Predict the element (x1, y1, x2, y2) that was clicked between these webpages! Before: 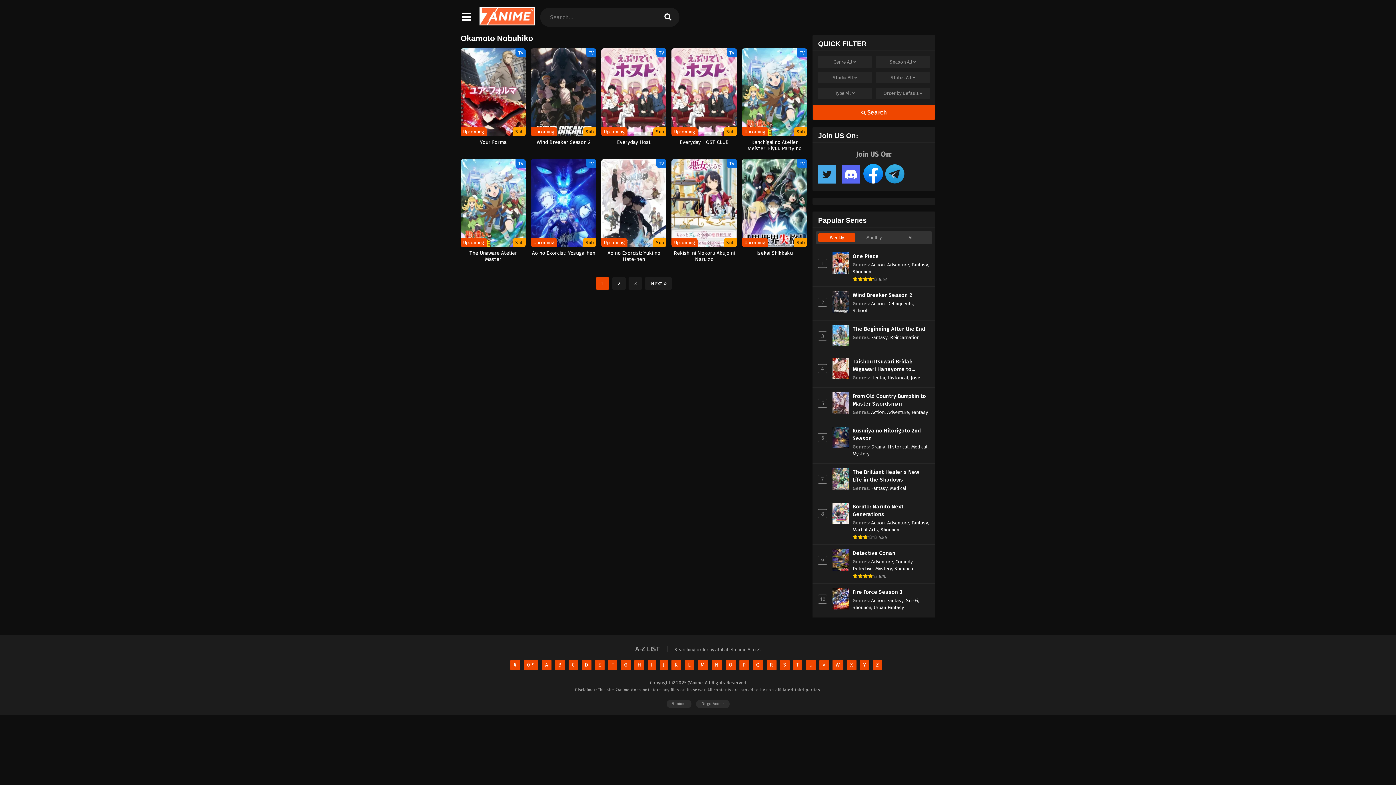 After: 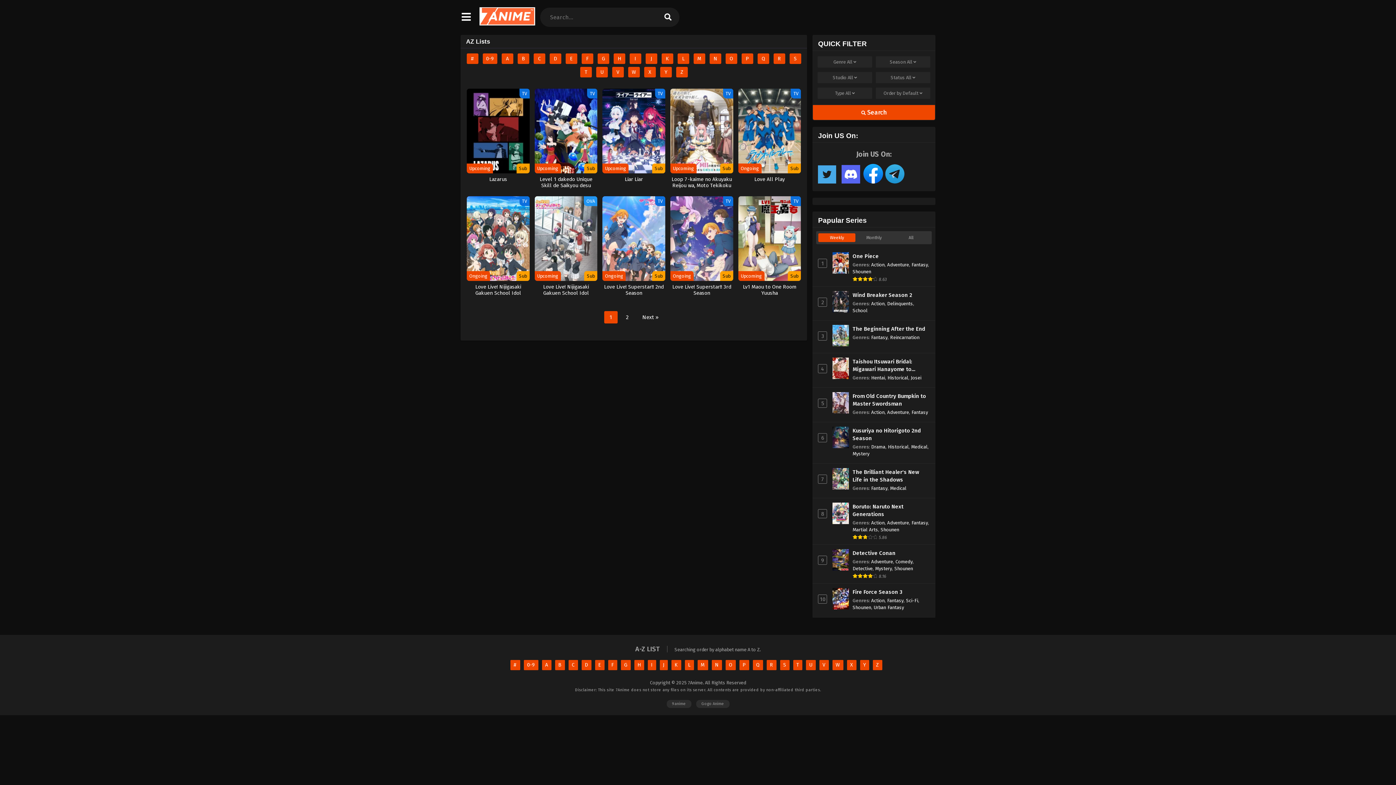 Action: bbox: (684, 660, 694, 670) label: L